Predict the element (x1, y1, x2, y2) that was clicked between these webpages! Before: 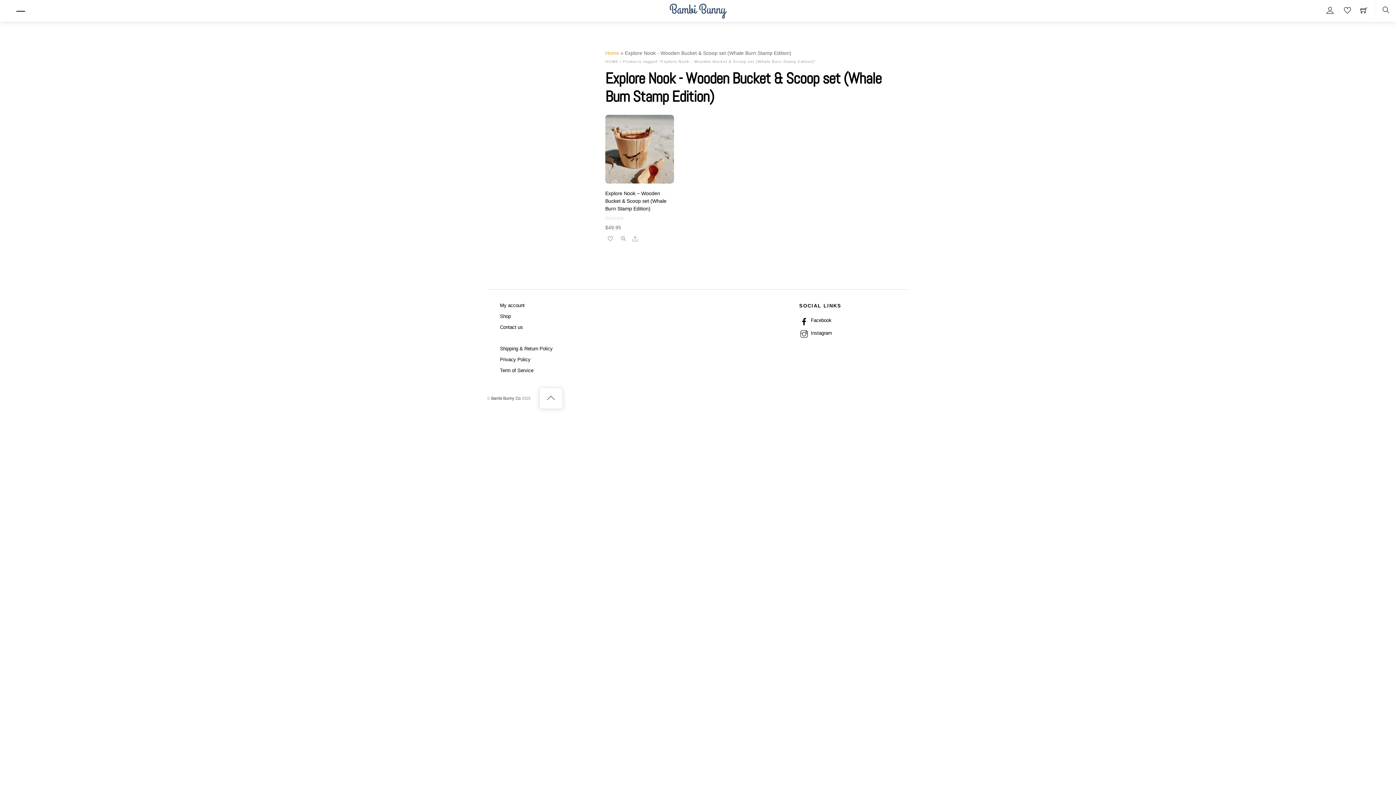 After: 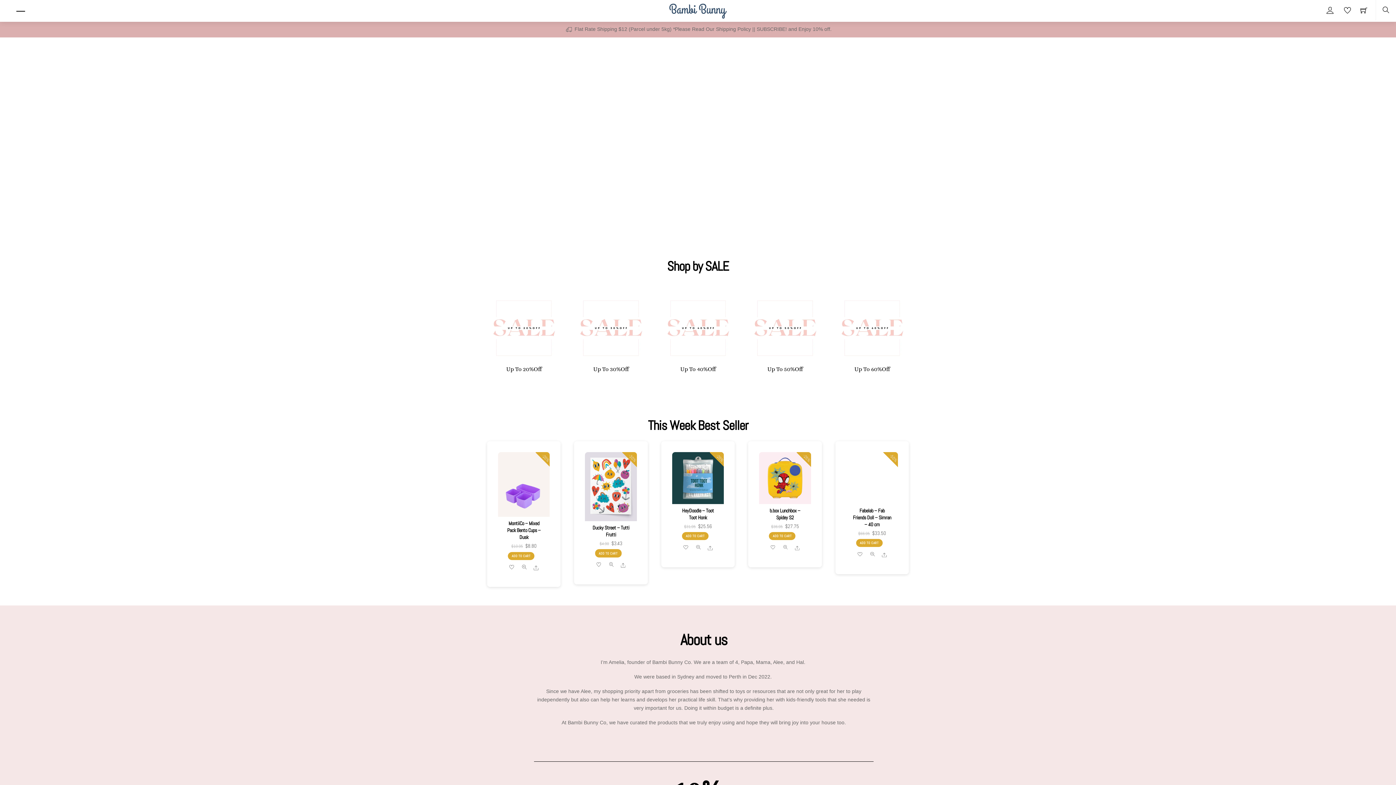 Action: bbox: (605, 50, 619, 56) label: Home